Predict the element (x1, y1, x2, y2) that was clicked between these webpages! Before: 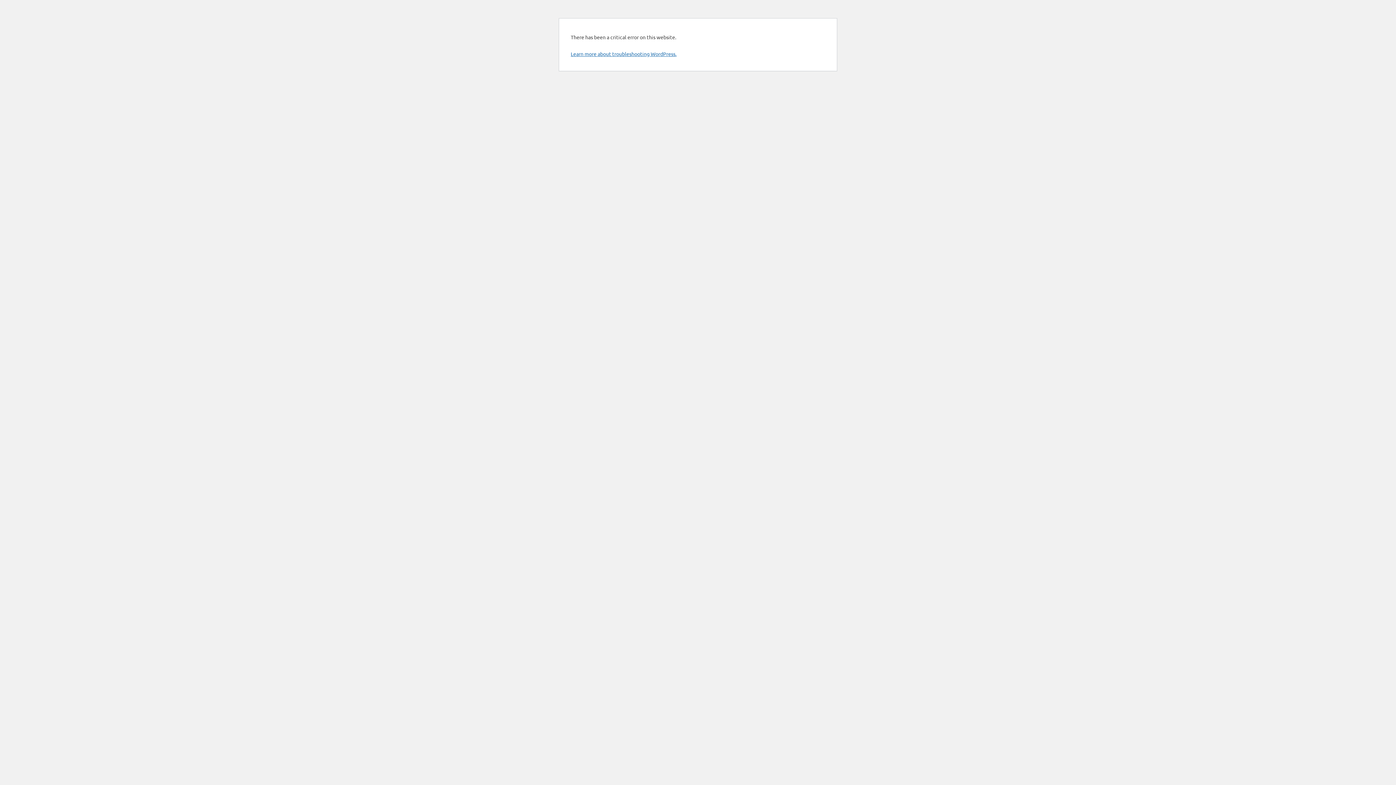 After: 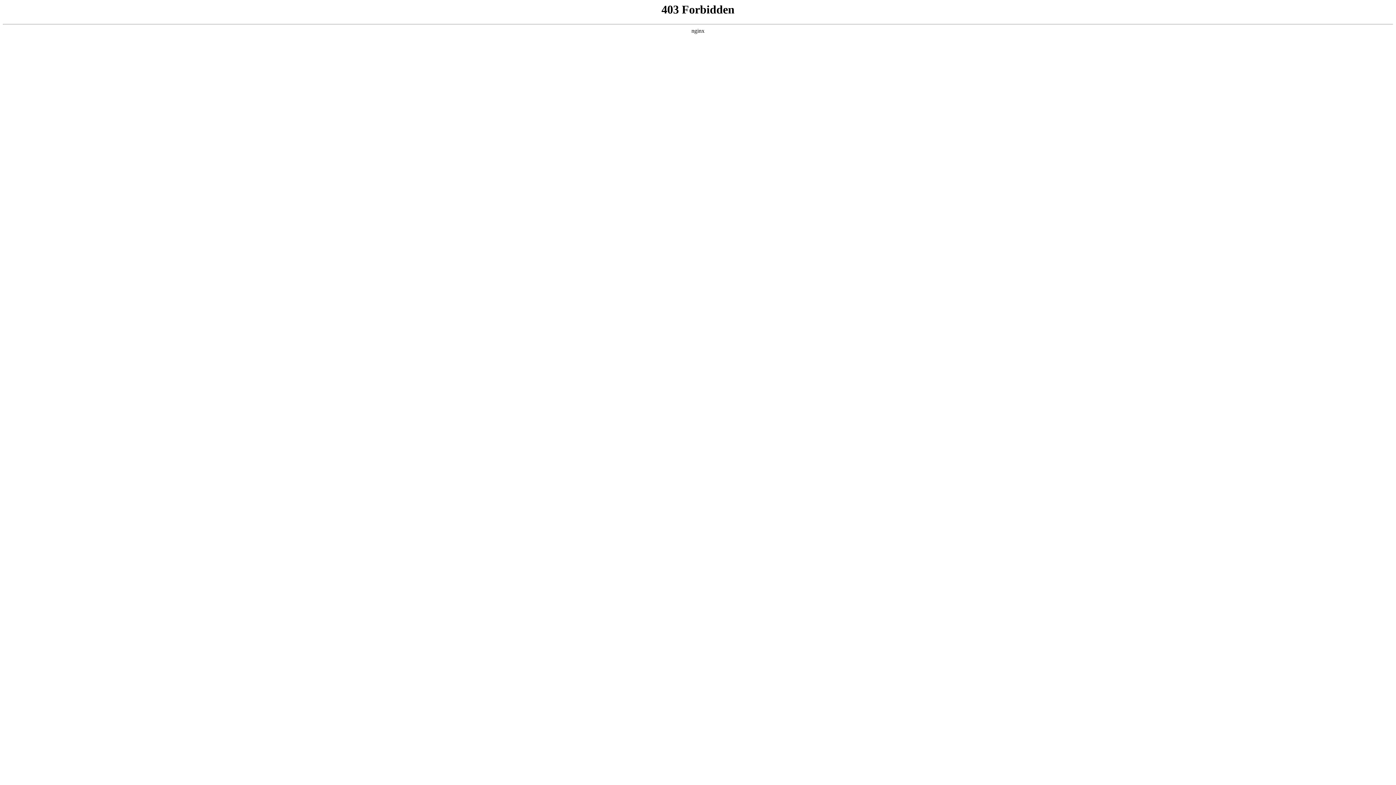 Action: label: Learn more about troubleshooting WordPress. bbox: (570, 50, 676, 57)